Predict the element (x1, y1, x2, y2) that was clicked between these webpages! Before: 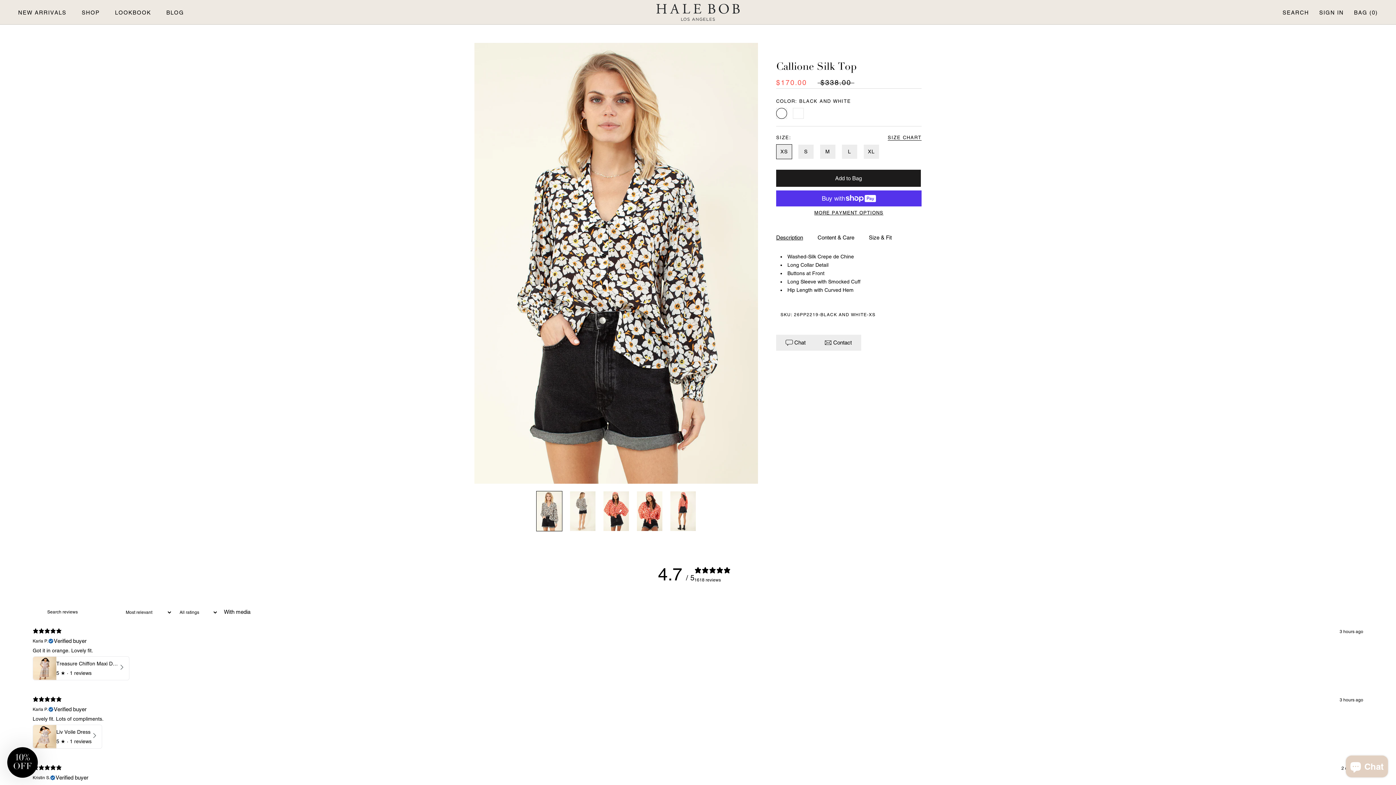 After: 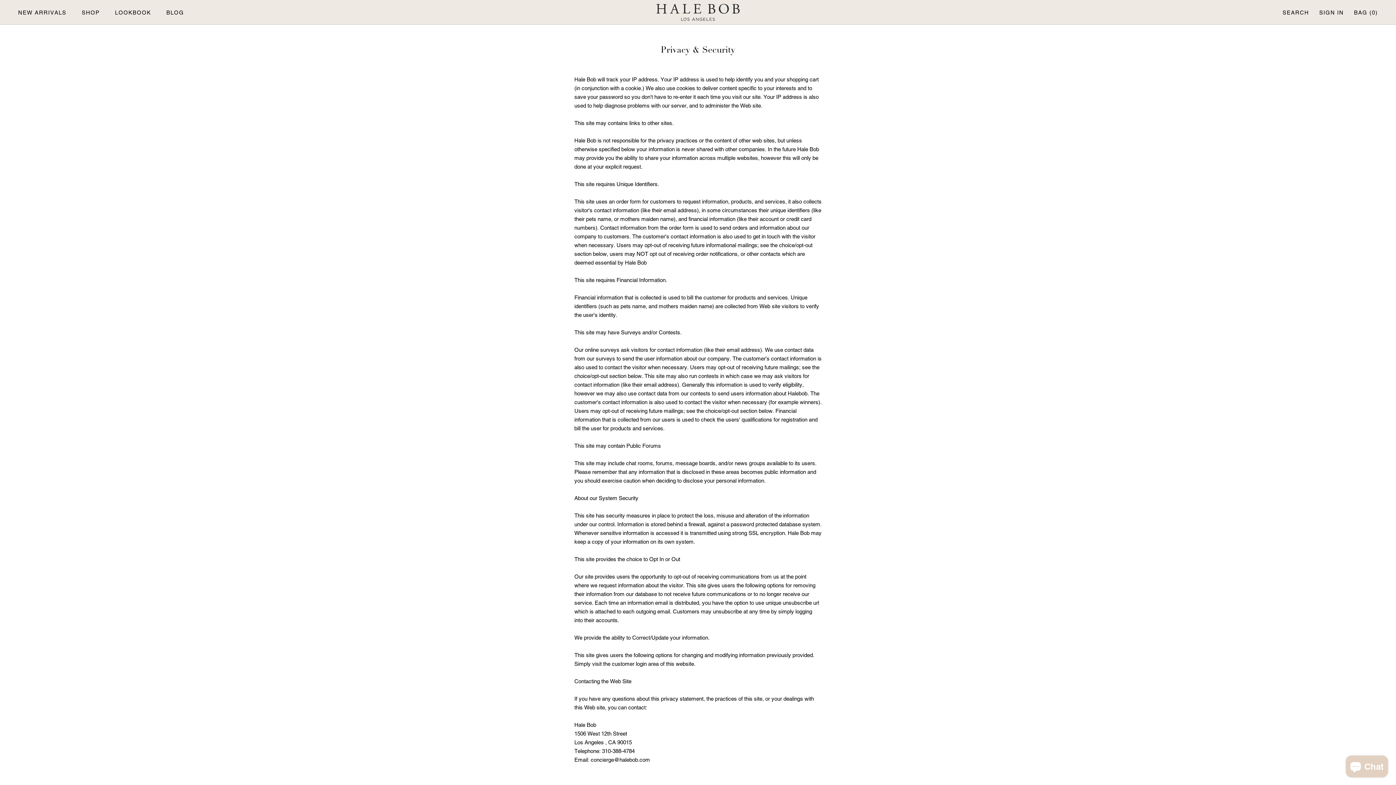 Action: label: Privacy & Security bbox: (323, 748, 398, 756)